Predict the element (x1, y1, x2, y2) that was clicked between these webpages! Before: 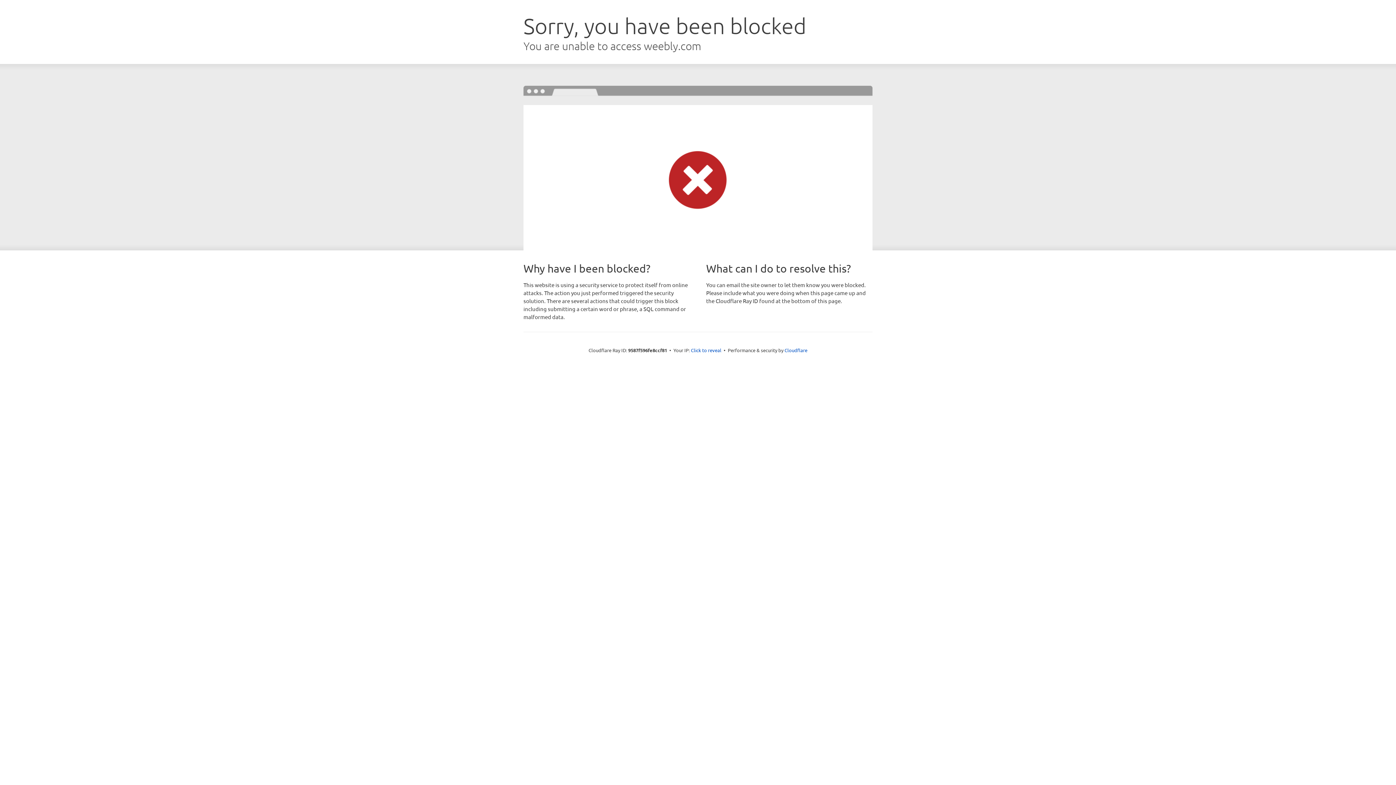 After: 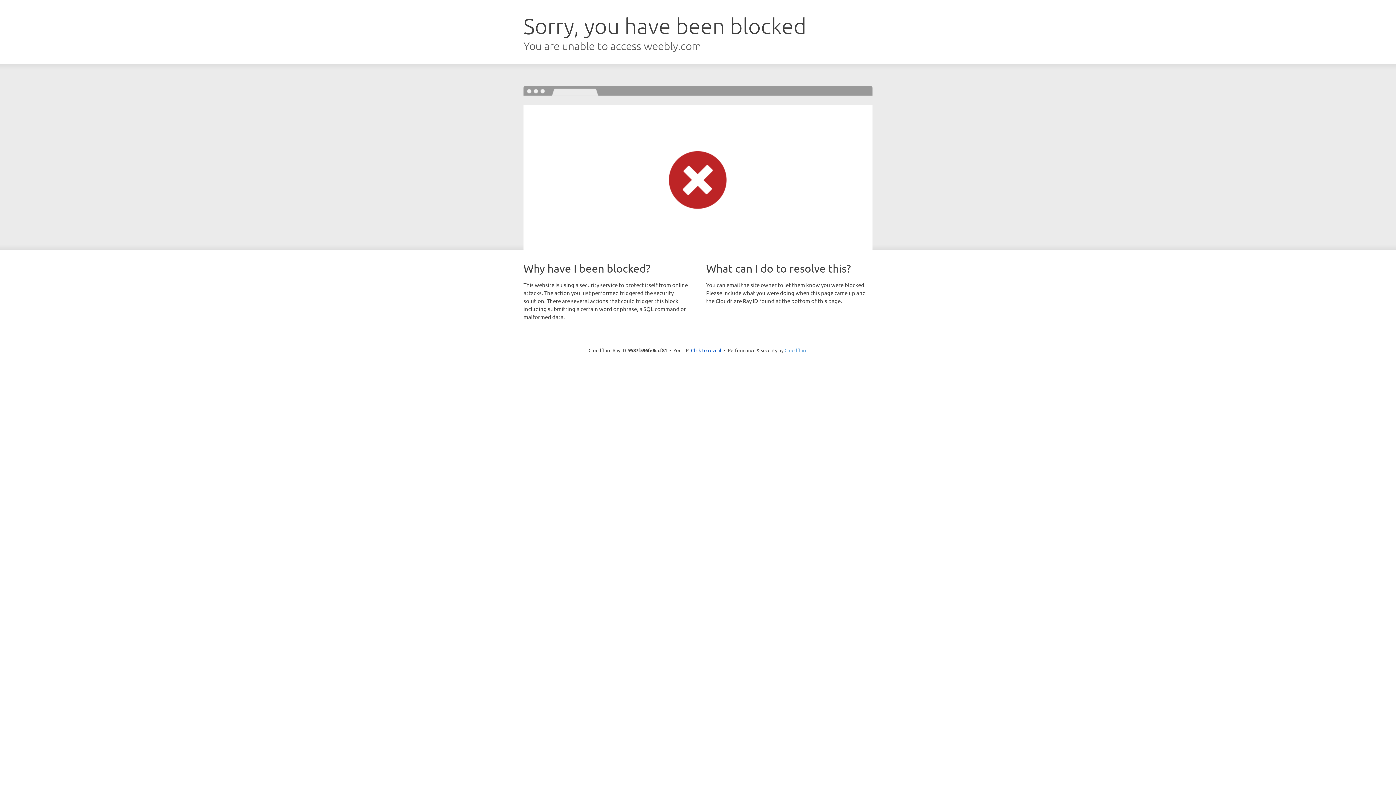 Action: label: Cloudflare bbox: (784, 347, 807, 353)